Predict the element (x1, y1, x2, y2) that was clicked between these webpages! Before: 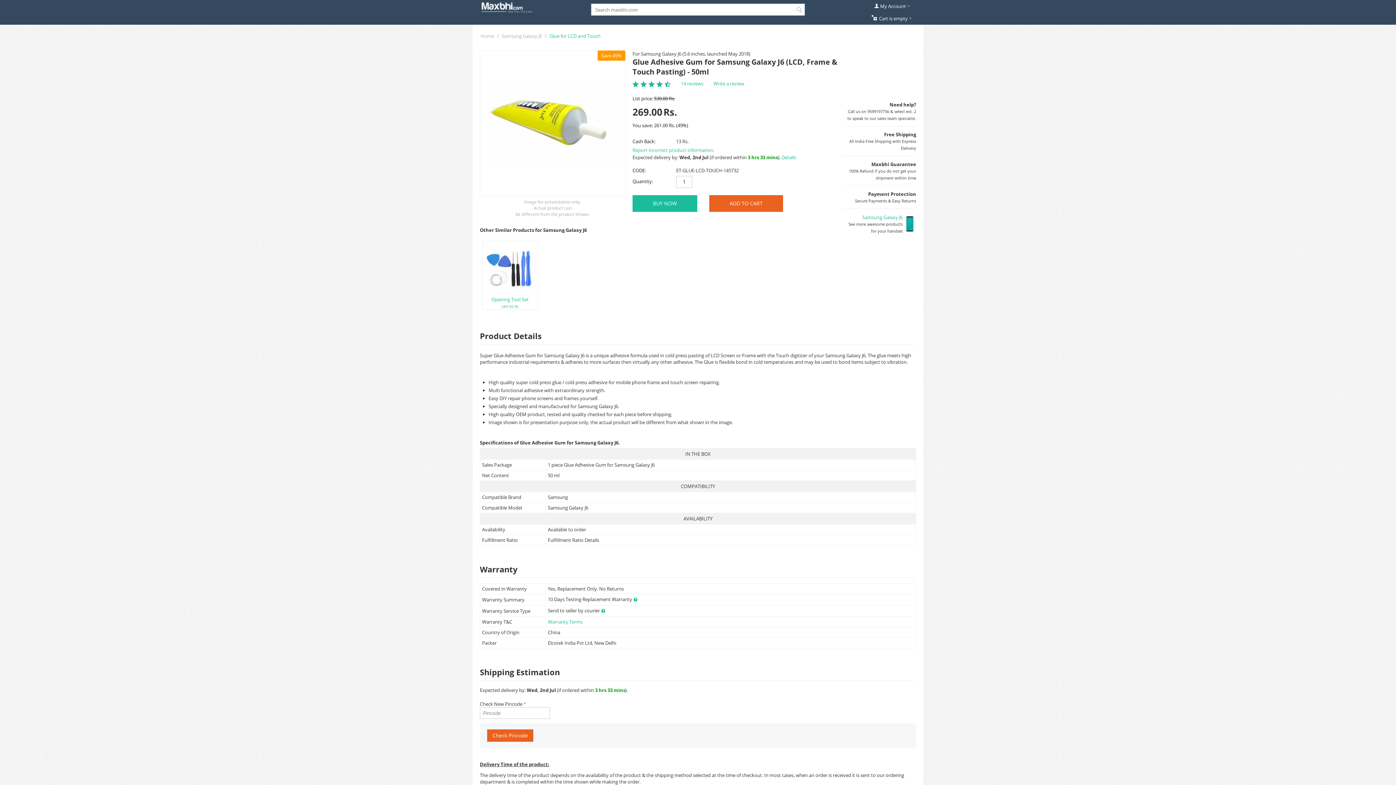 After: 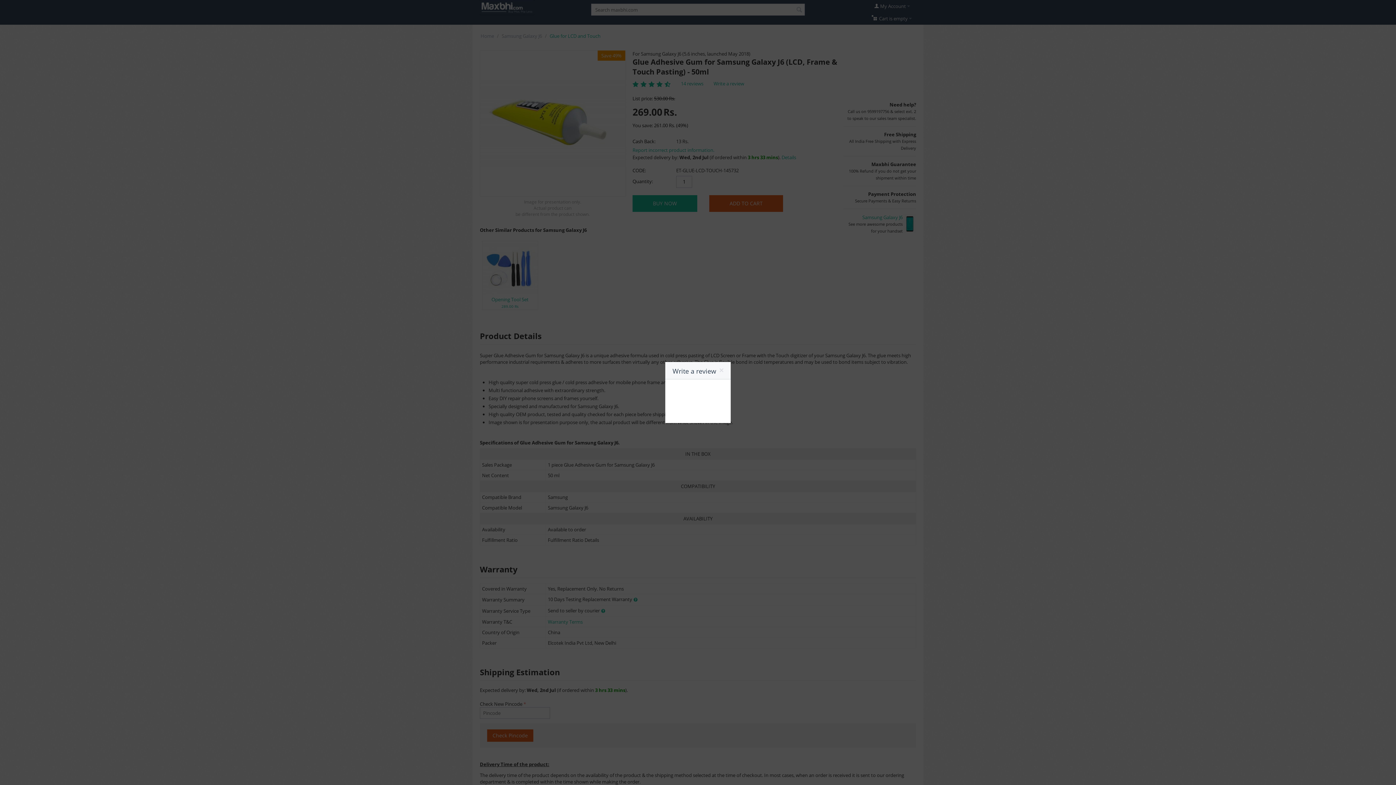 Action: label: Write a review bbox: (713, 80, 744, 86)